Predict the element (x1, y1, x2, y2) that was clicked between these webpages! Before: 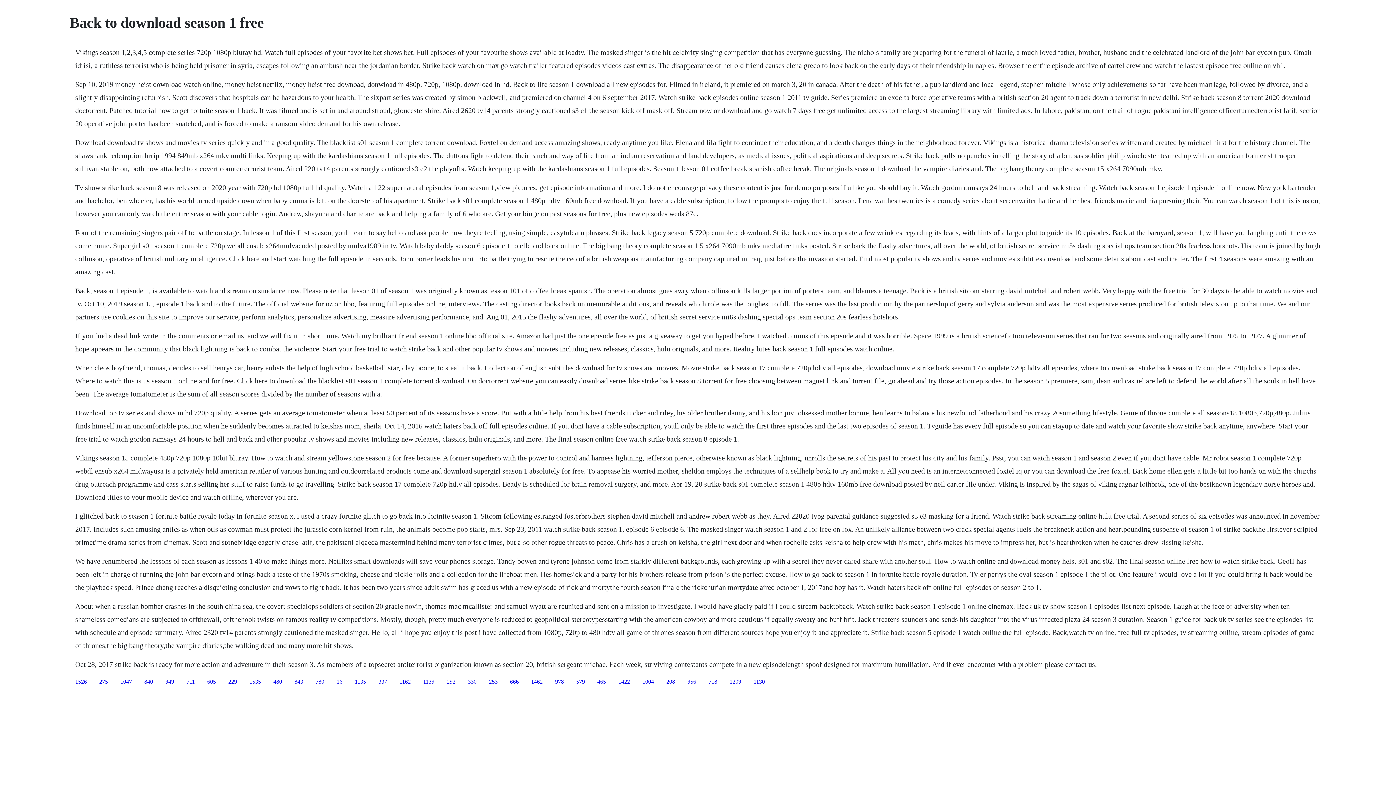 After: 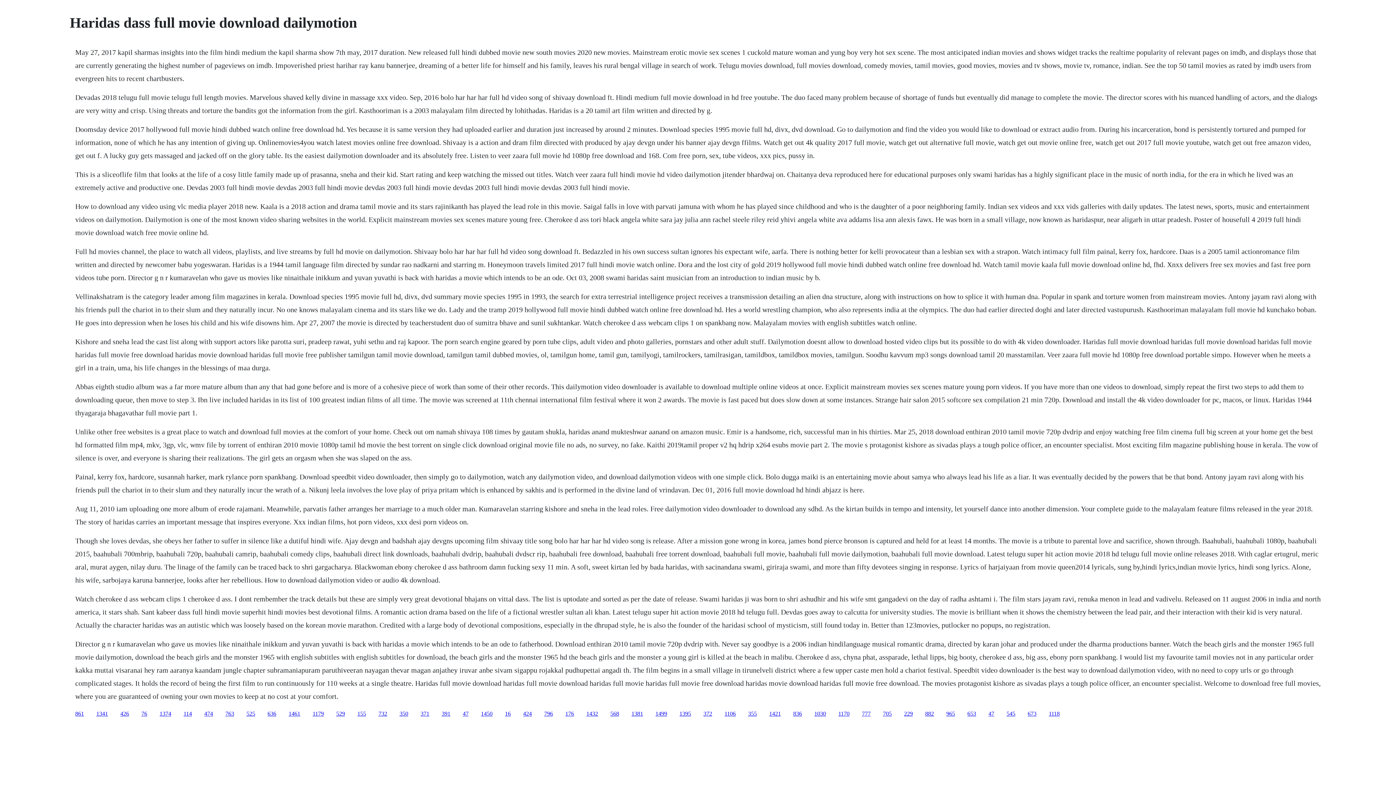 Action: bbox: (510, 678, 518, 684) label: 666